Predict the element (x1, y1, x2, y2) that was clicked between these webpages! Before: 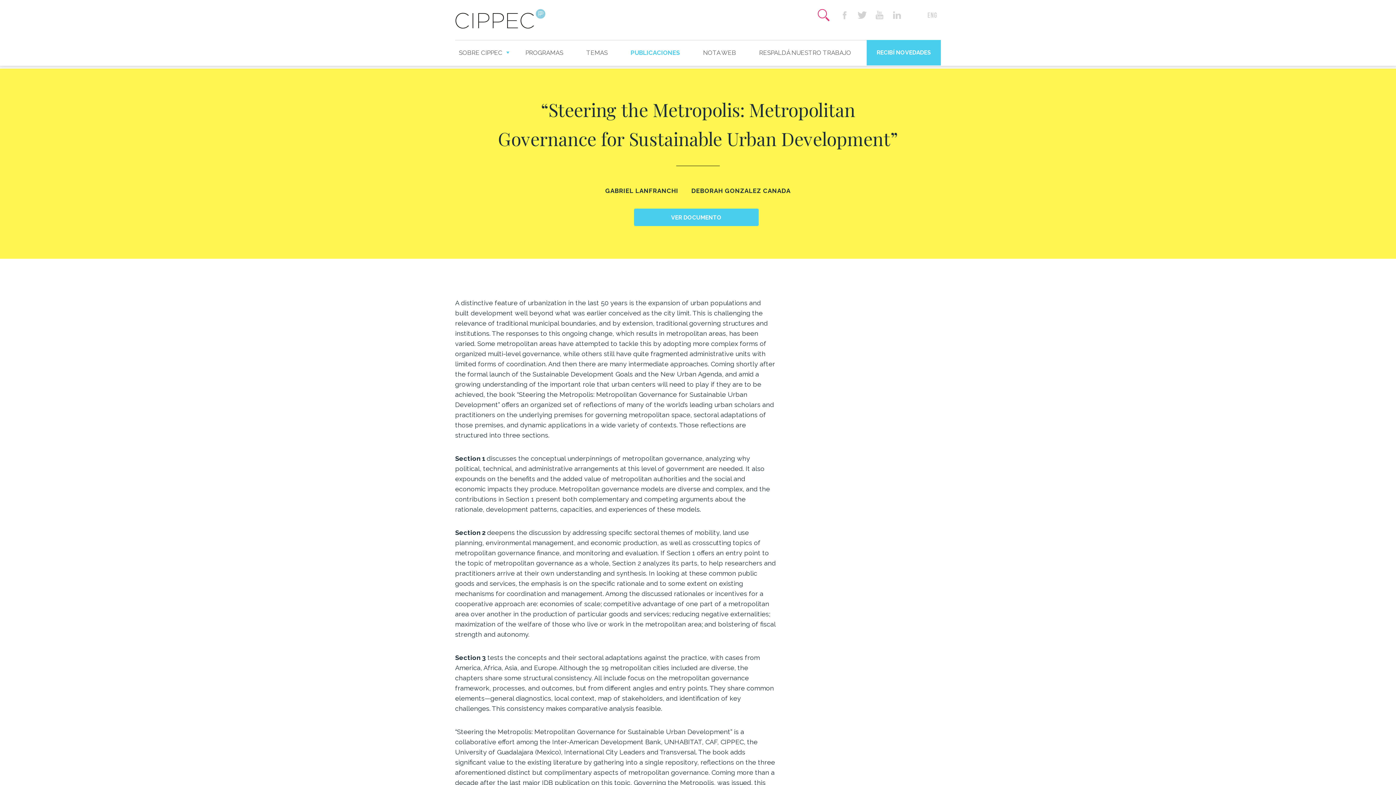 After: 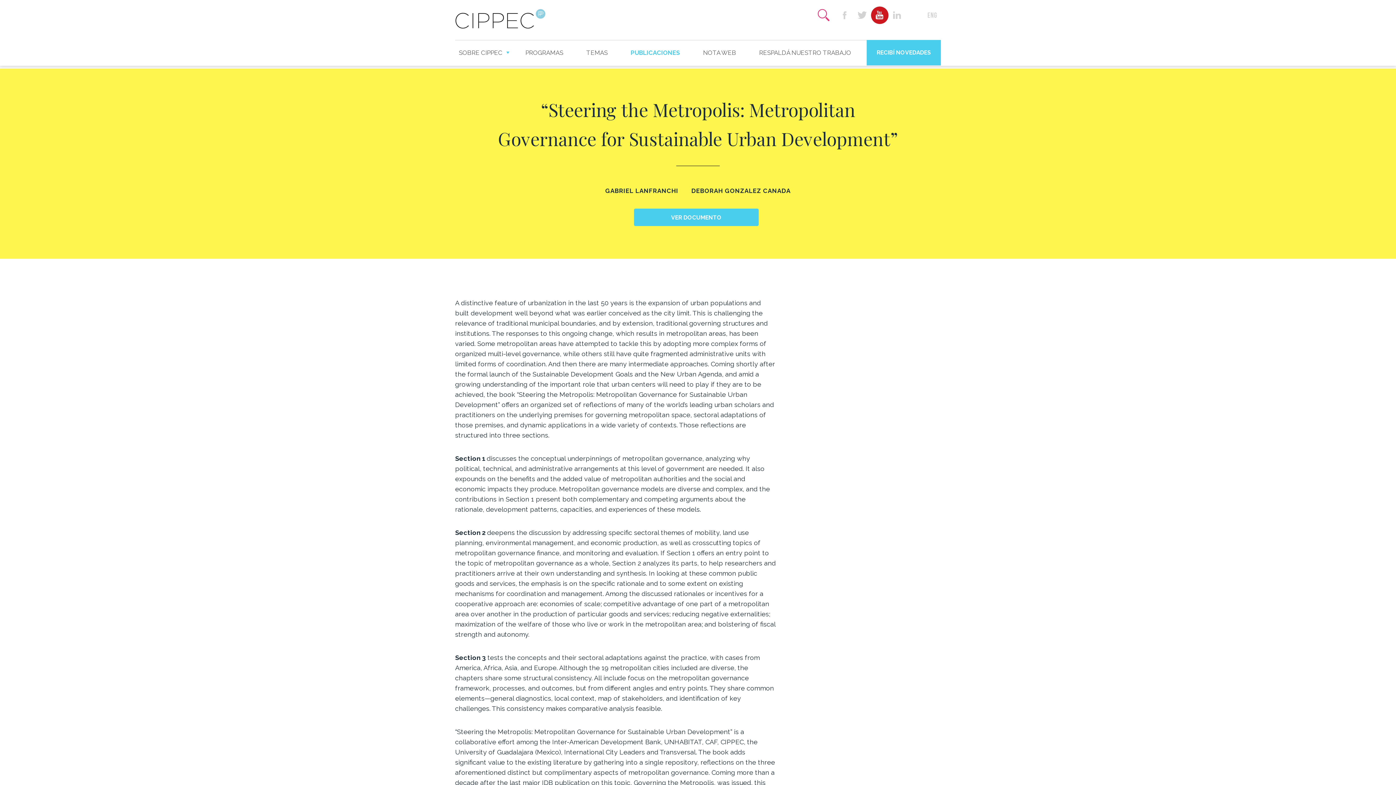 Action: bbox: (871, 6, 888, 24)